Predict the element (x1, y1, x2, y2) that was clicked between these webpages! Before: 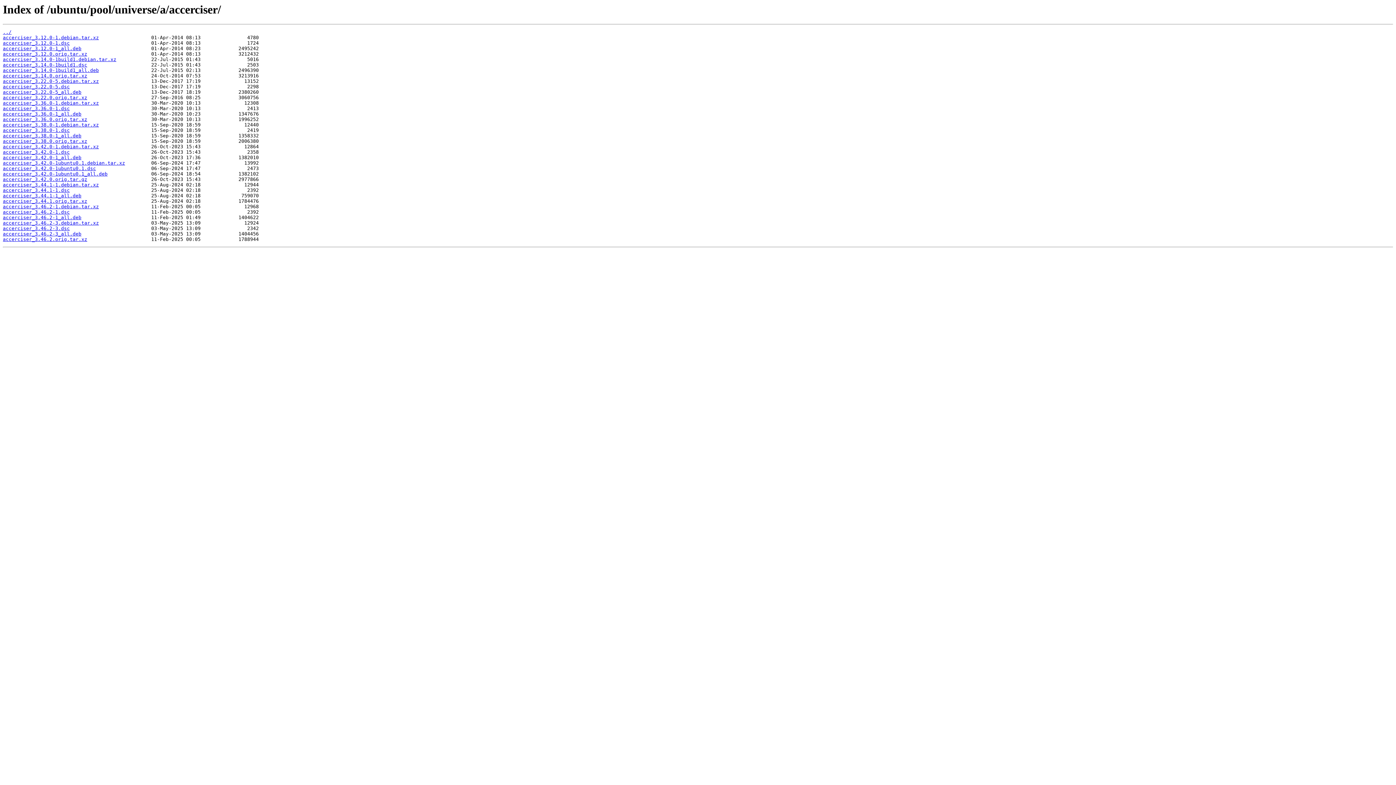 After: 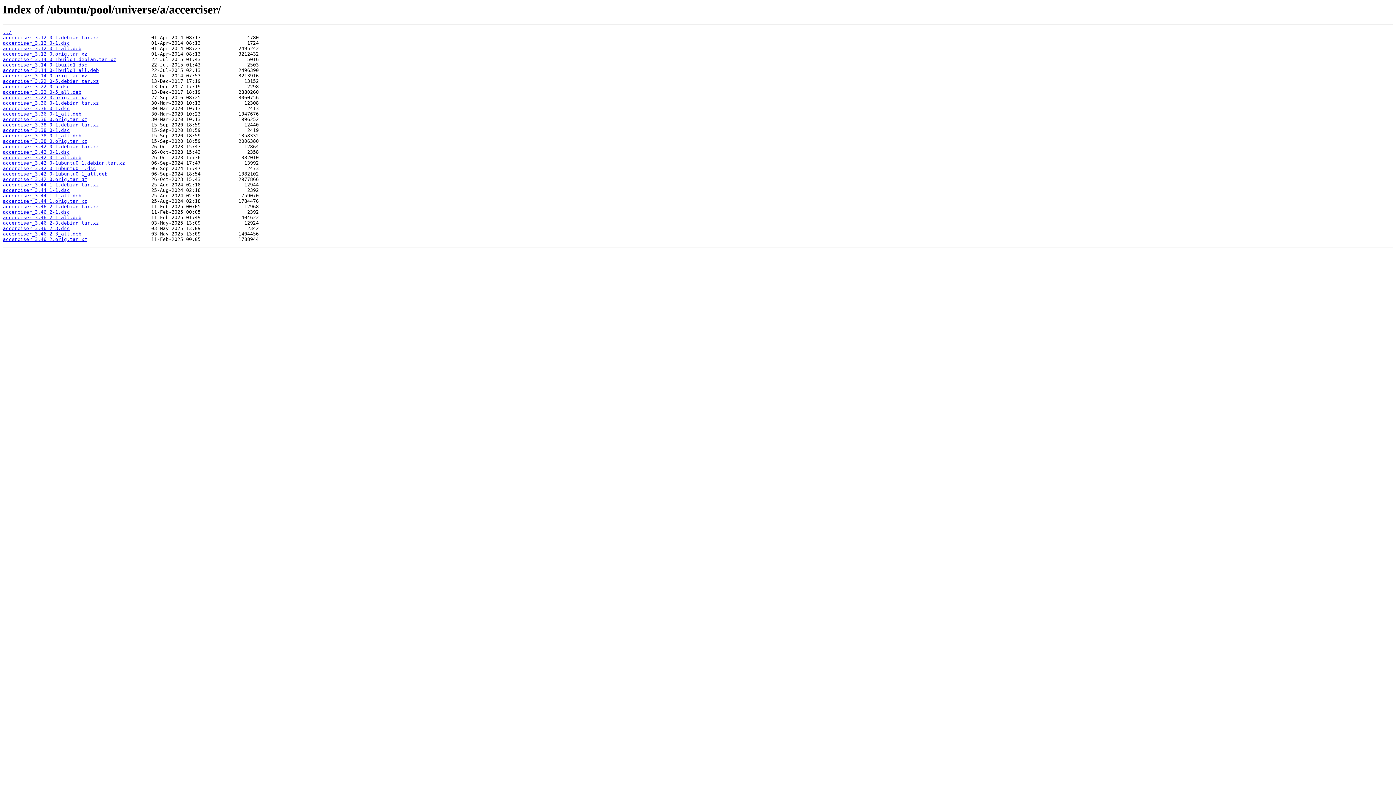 Action: label: accerciser_3.36.0-1_all.deb bbox: (2, 111, 81, 116)